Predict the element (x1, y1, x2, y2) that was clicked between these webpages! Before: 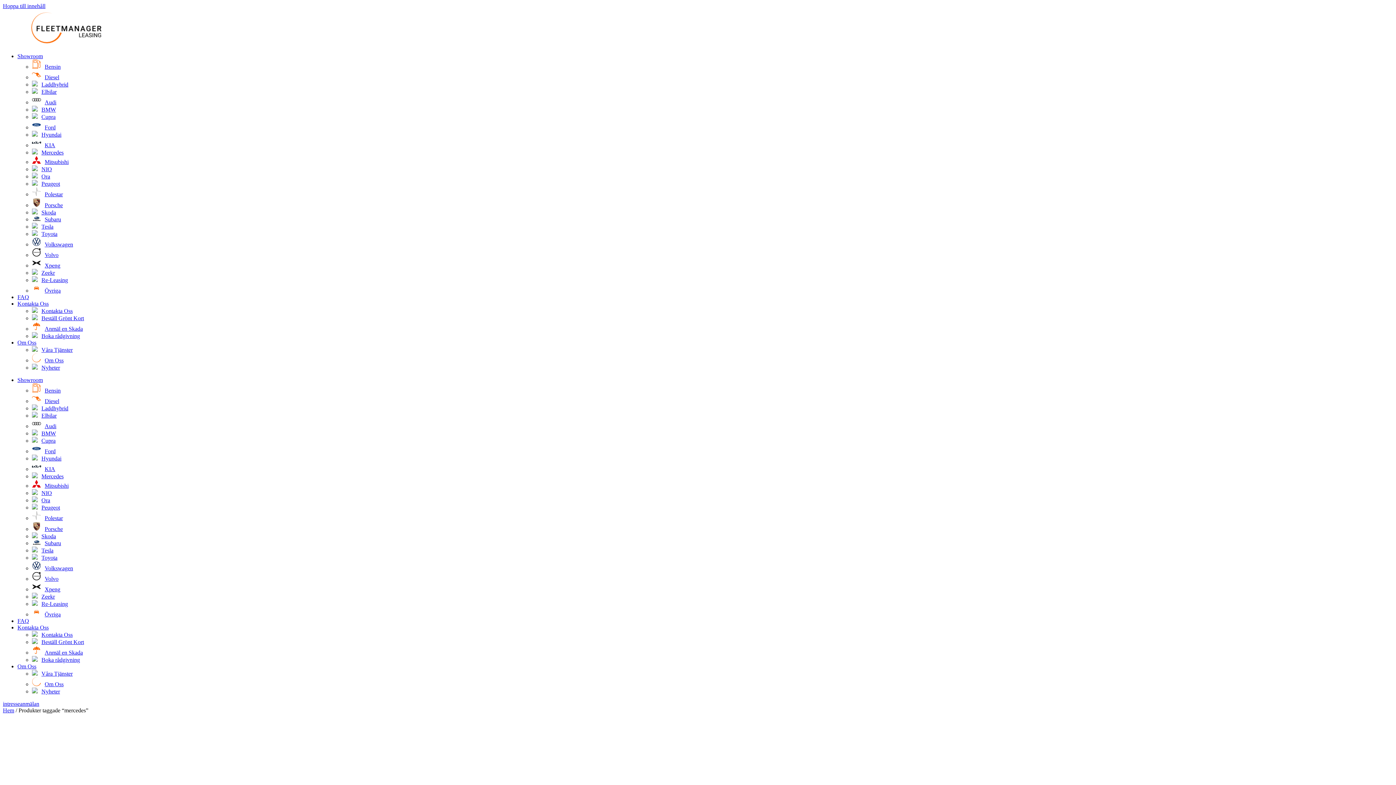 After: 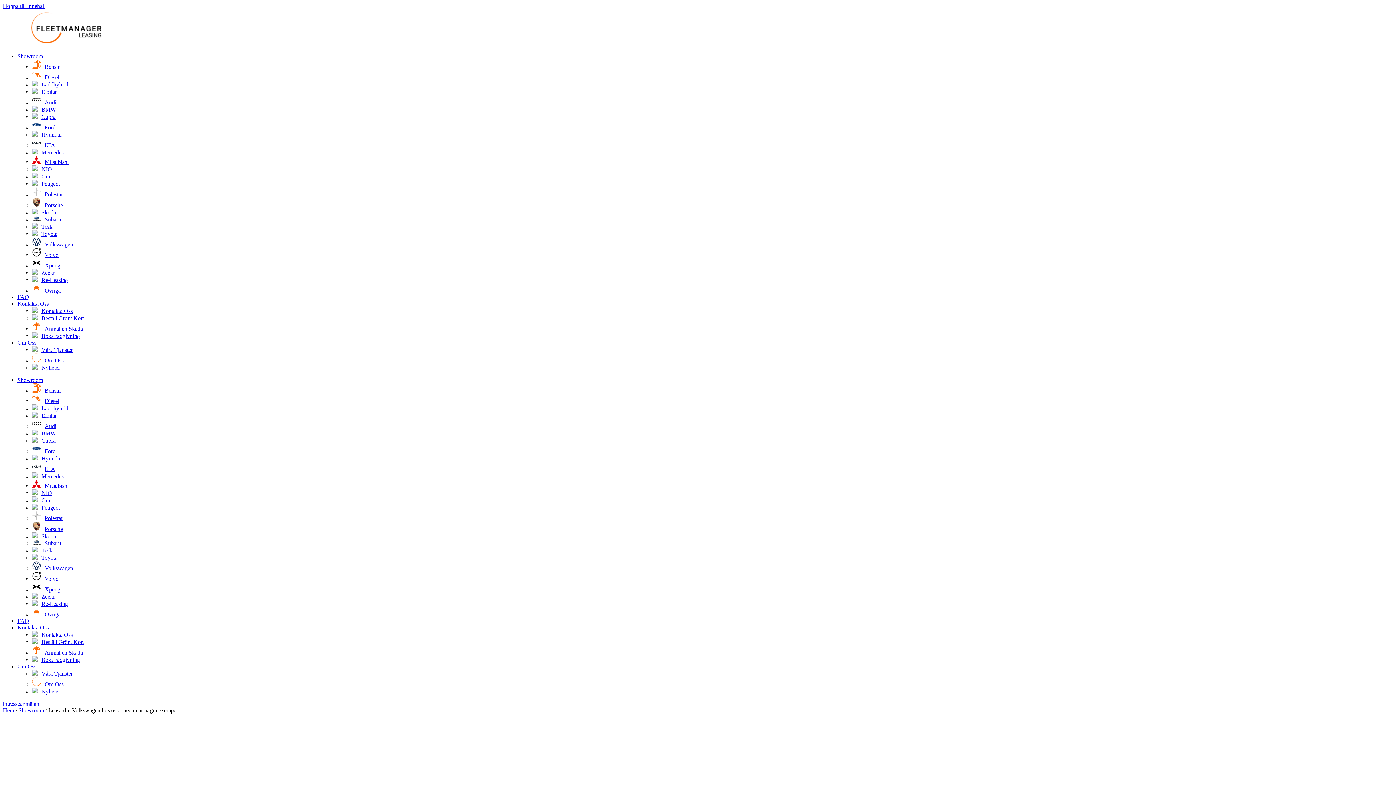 Action: label: Volkswagen bbox: (32, 241, 73, 247)